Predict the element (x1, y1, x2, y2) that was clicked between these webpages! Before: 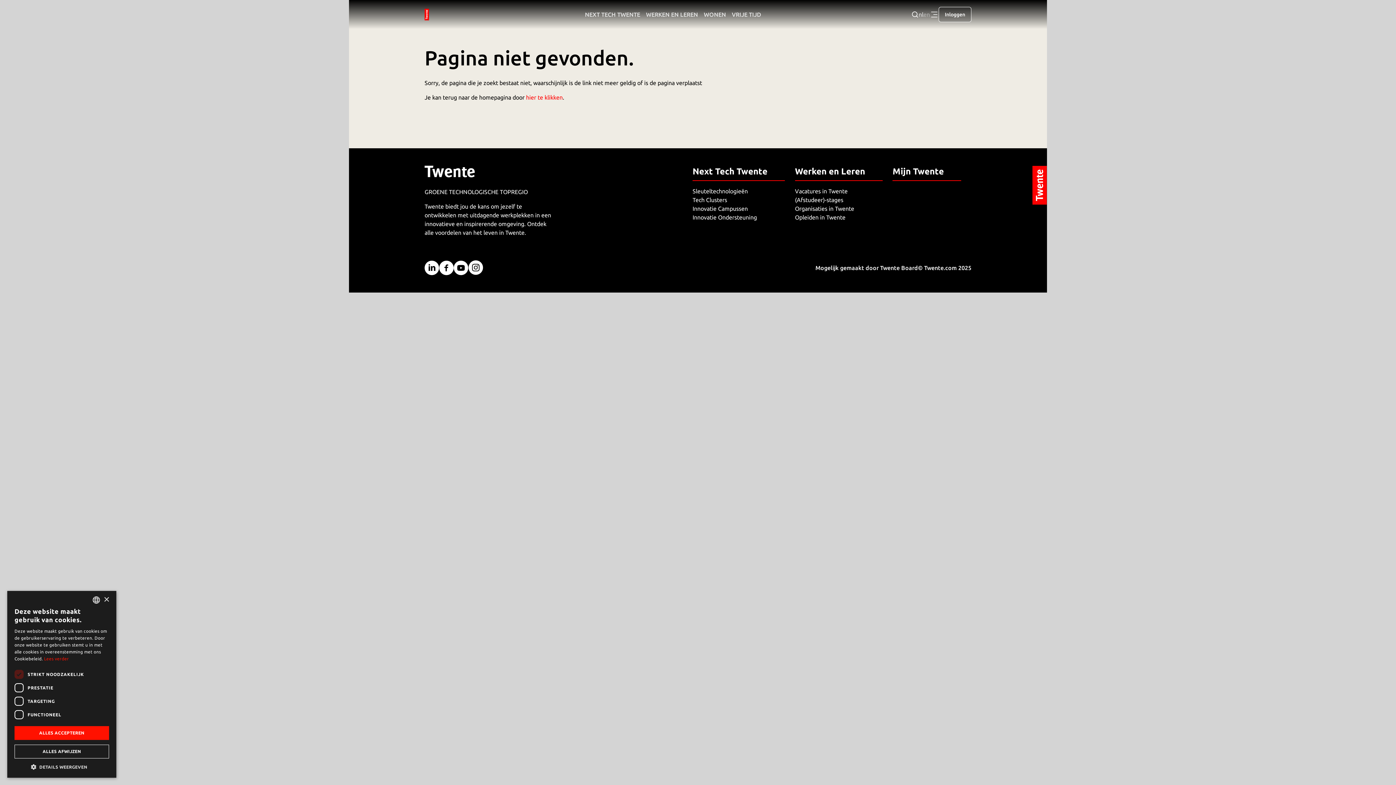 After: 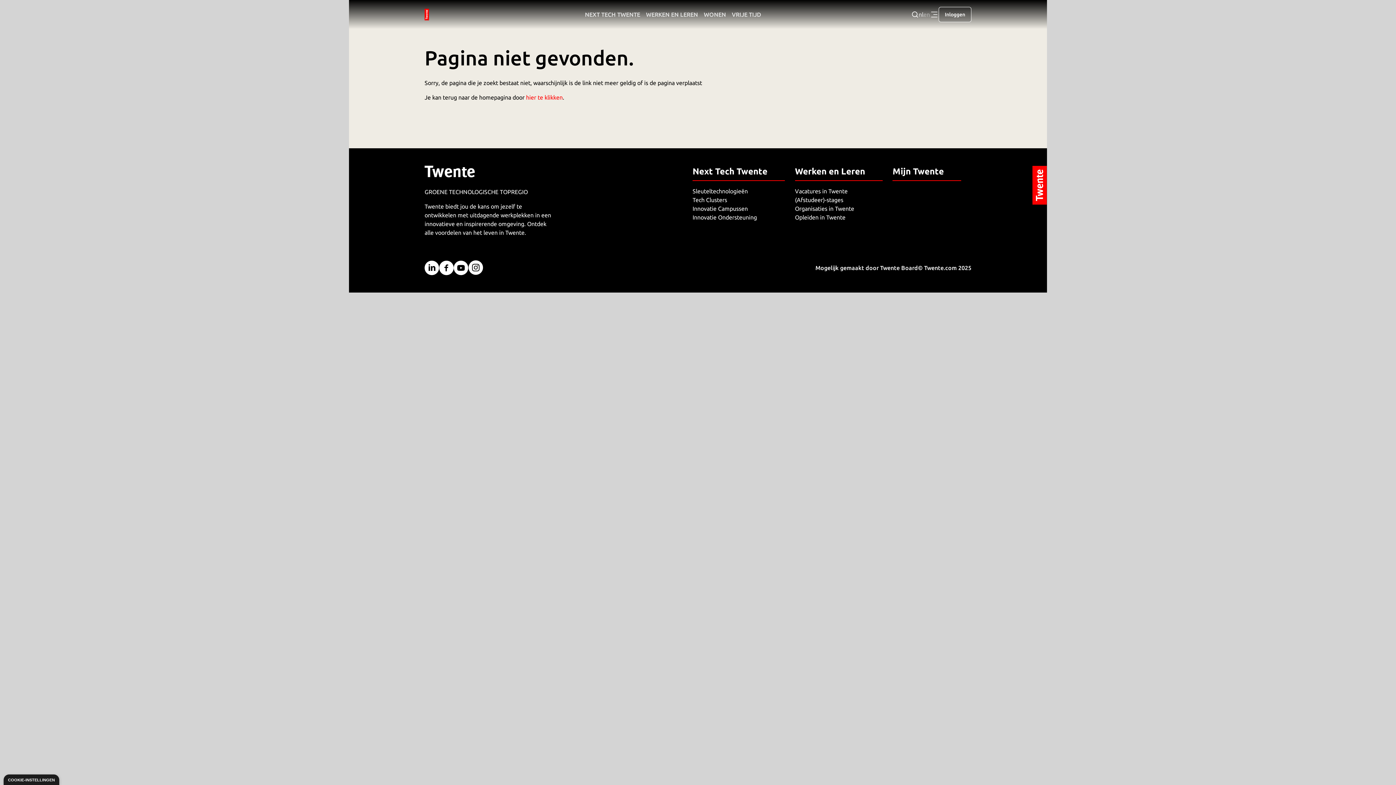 Action: bbox: (103, 597, 109, 602) label: Close